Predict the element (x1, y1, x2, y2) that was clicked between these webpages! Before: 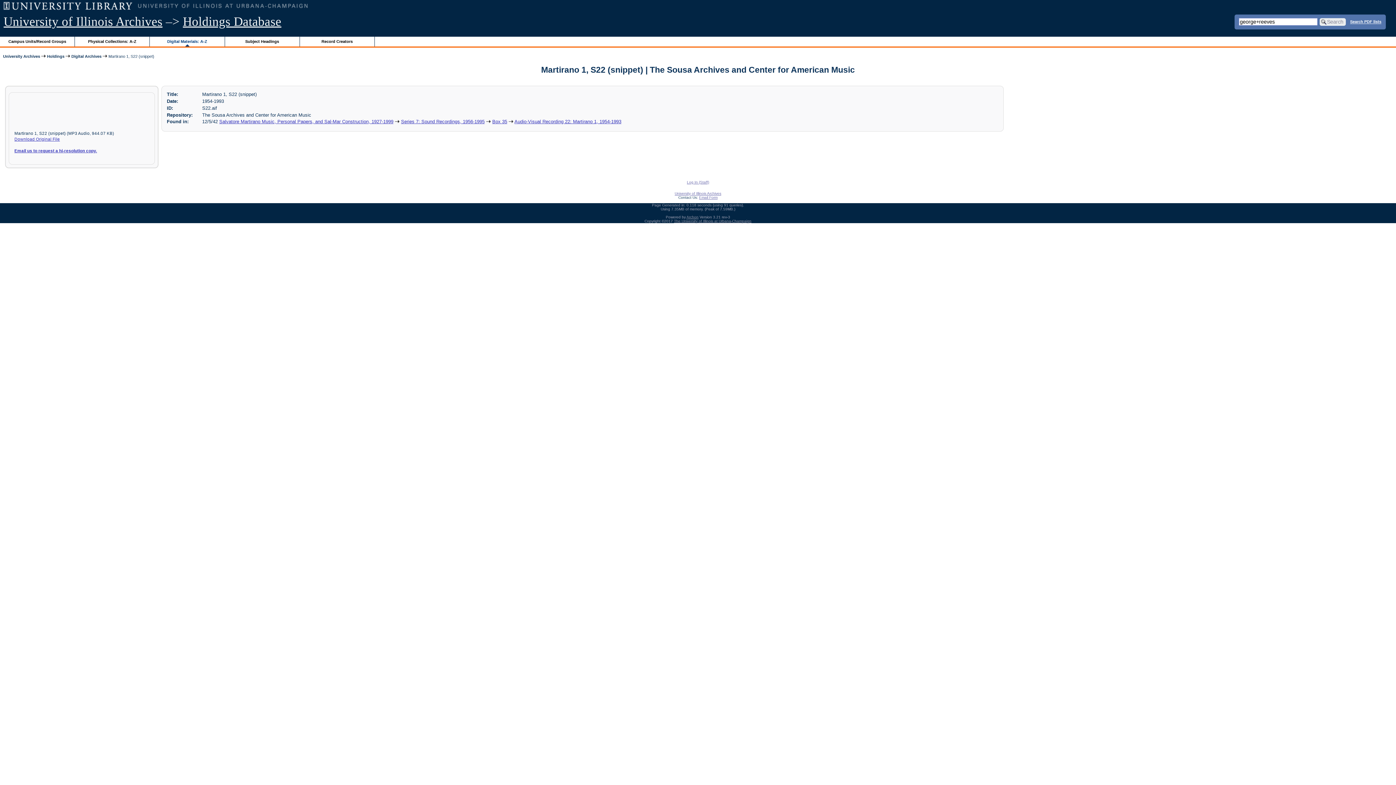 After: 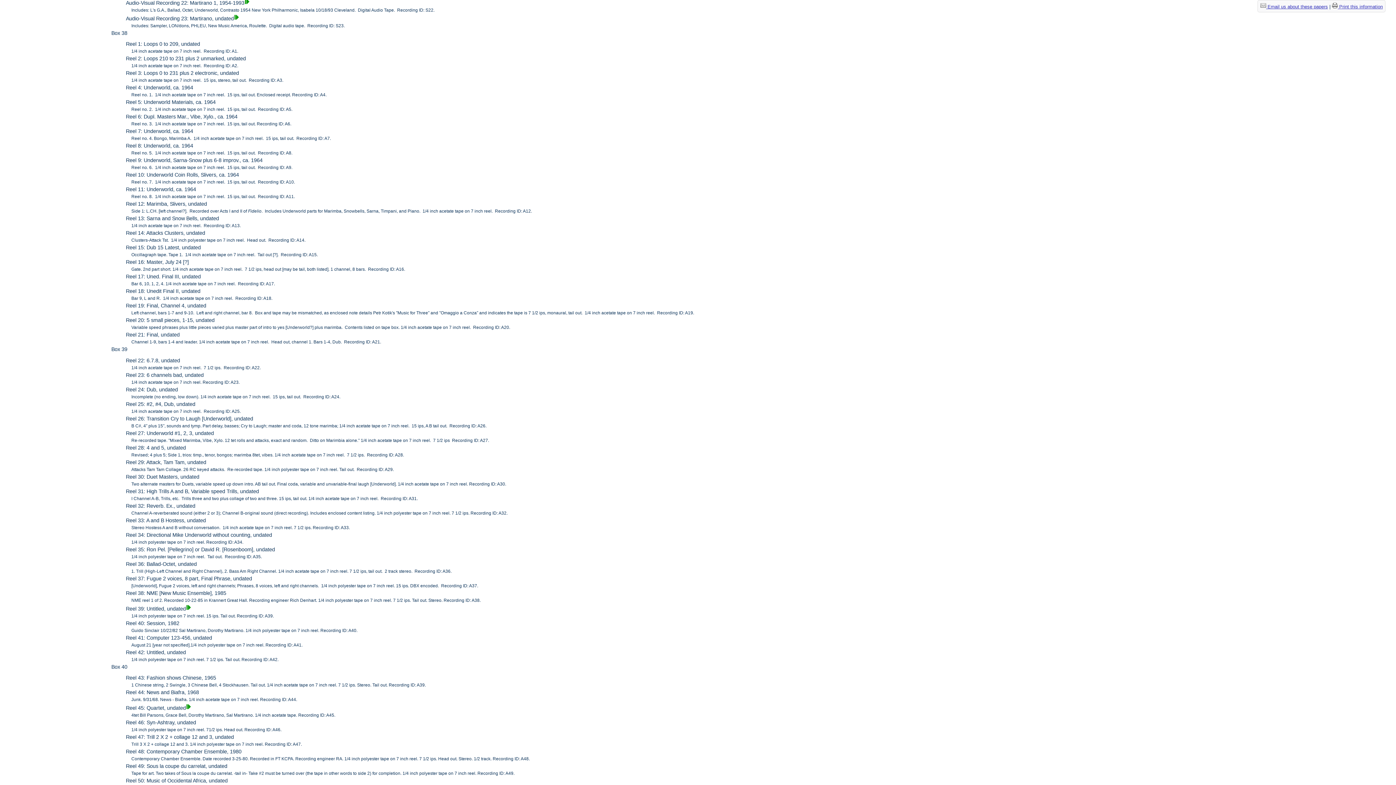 Action: bbox: (492, 119, 507, 124) label: Box 35